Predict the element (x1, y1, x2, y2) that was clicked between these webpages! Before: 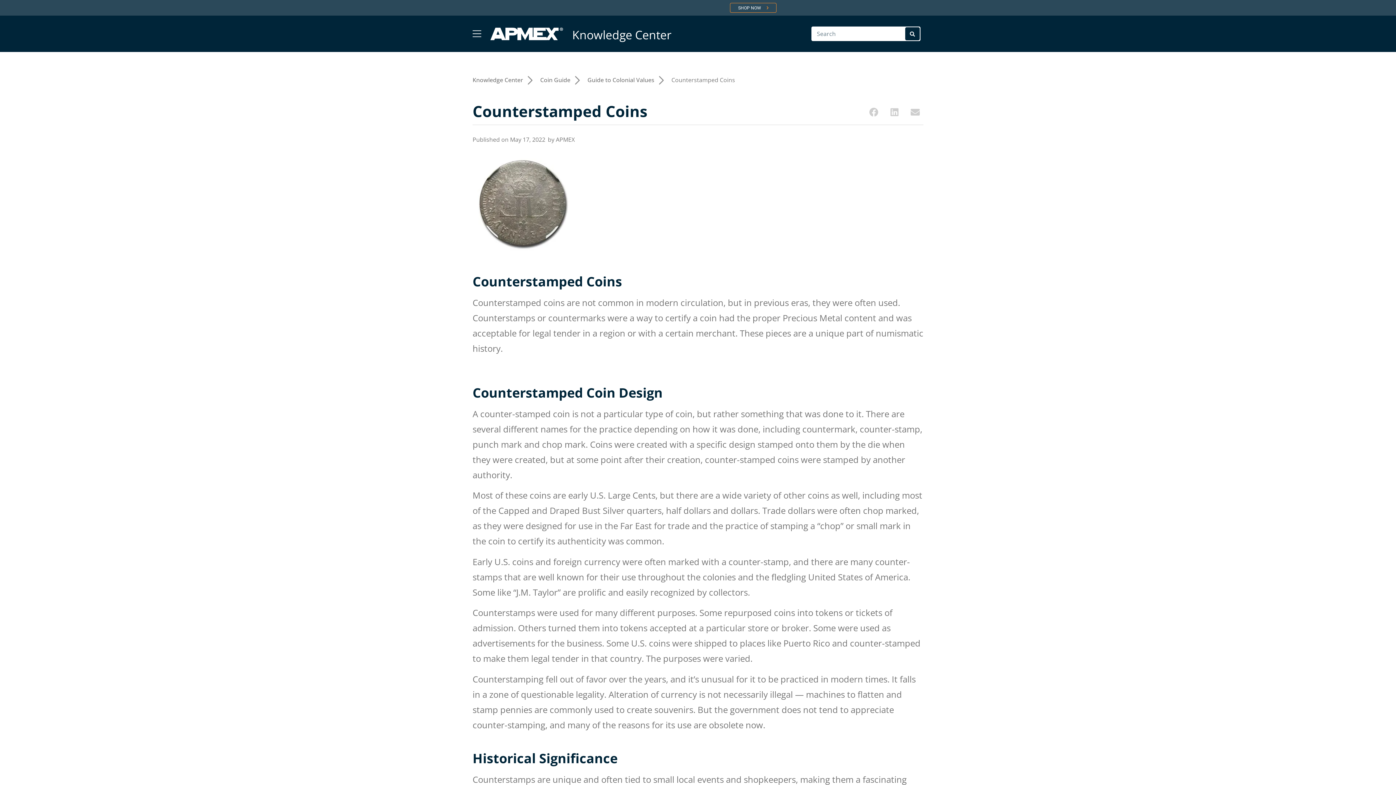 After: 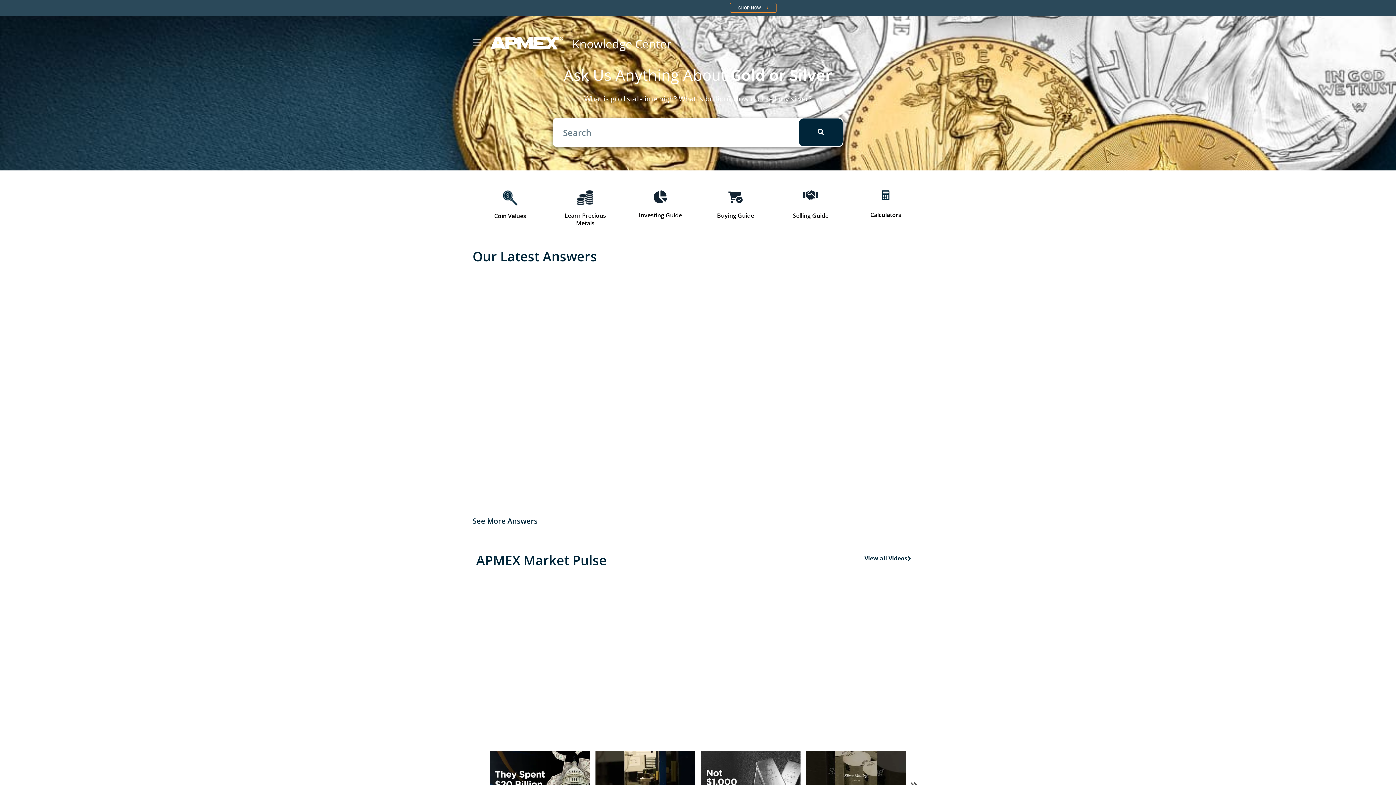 Action: bbox: (490, 27, 563, 40)